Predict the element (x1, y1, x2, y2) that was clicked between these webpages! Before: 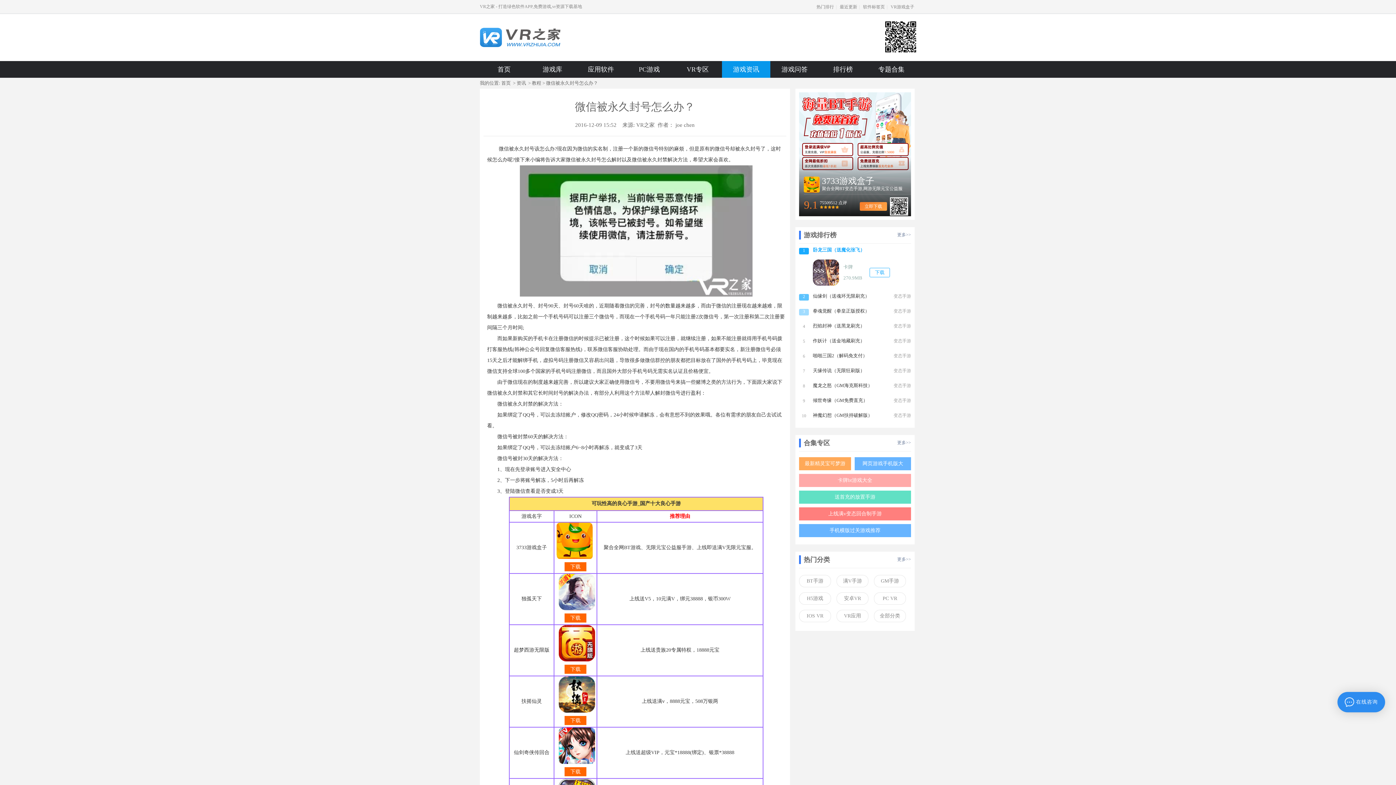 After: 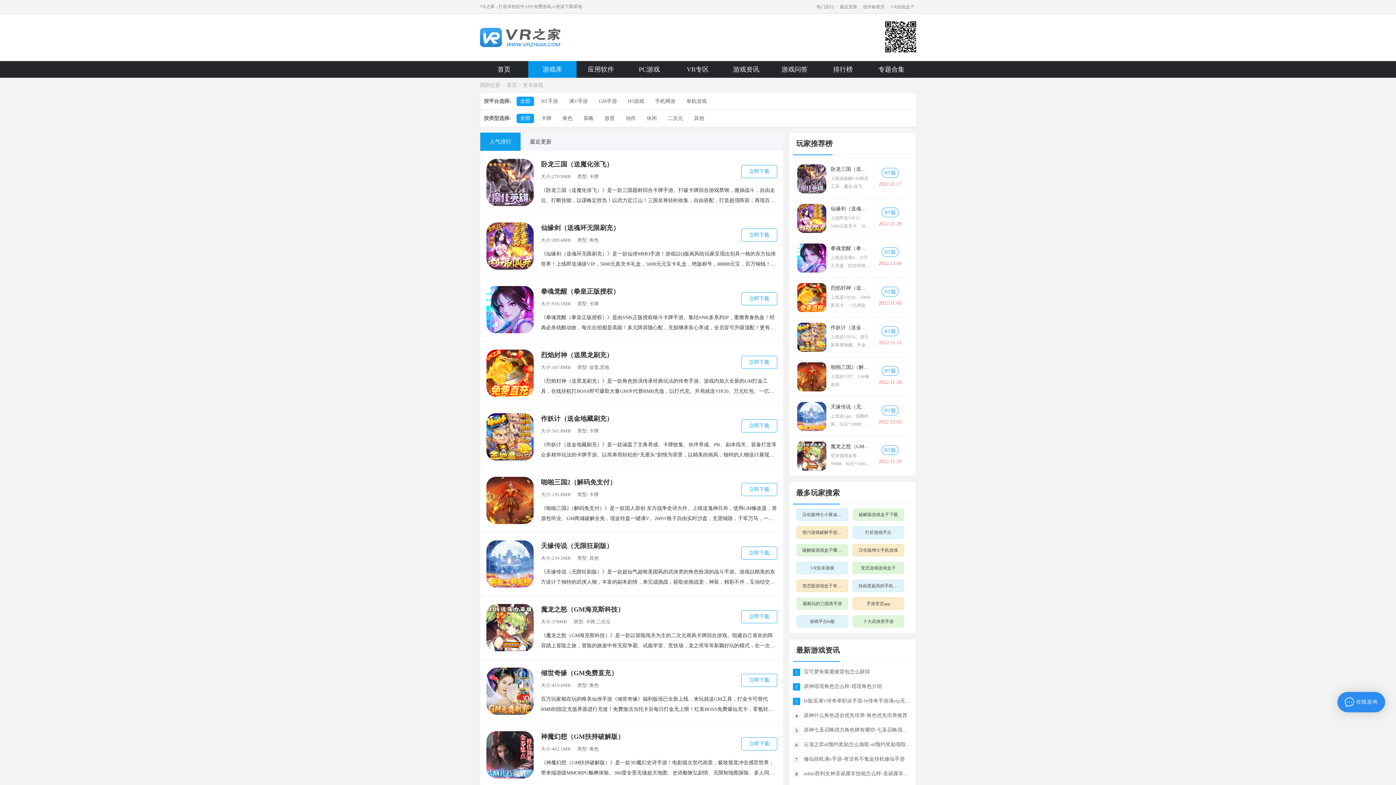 Action: label: 游戏库 bbox: (528, 61, 576, 77)